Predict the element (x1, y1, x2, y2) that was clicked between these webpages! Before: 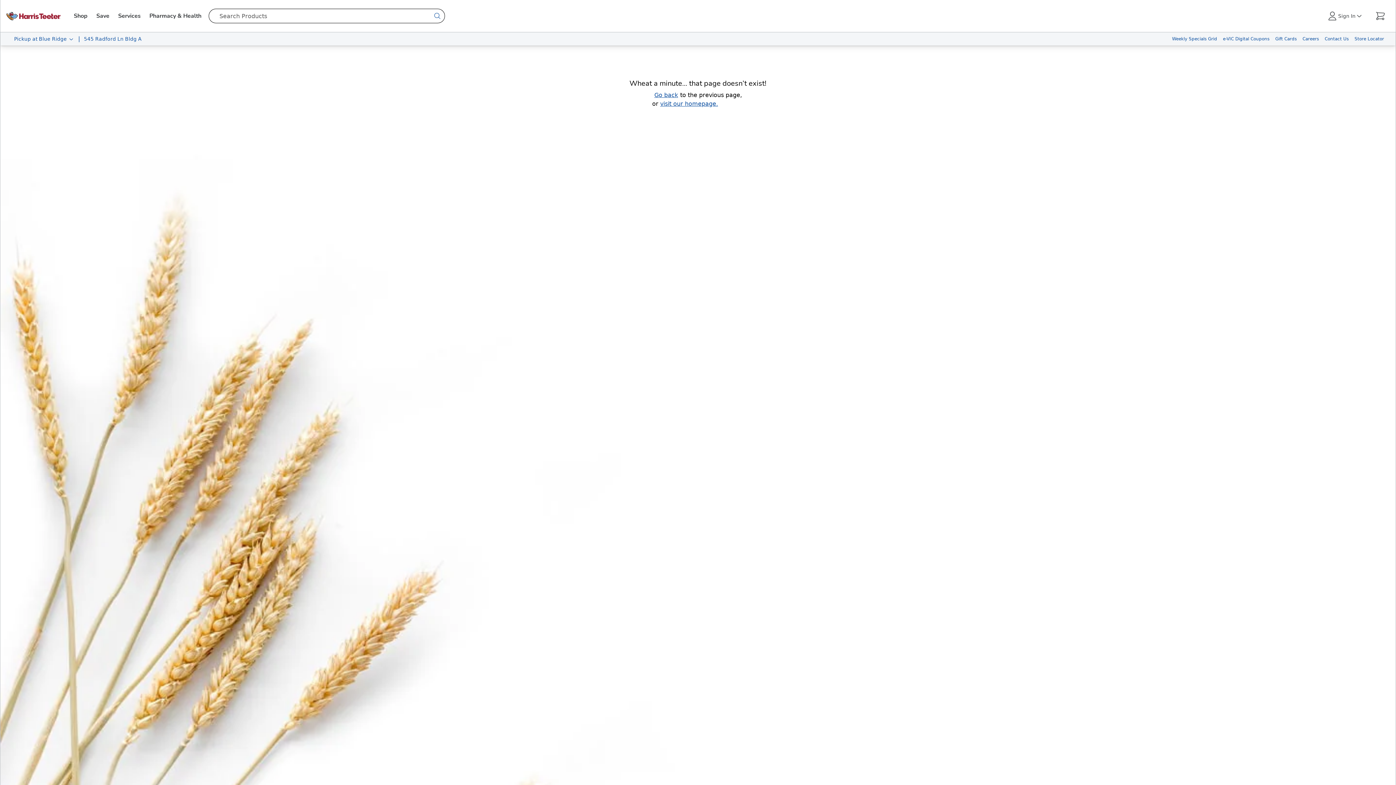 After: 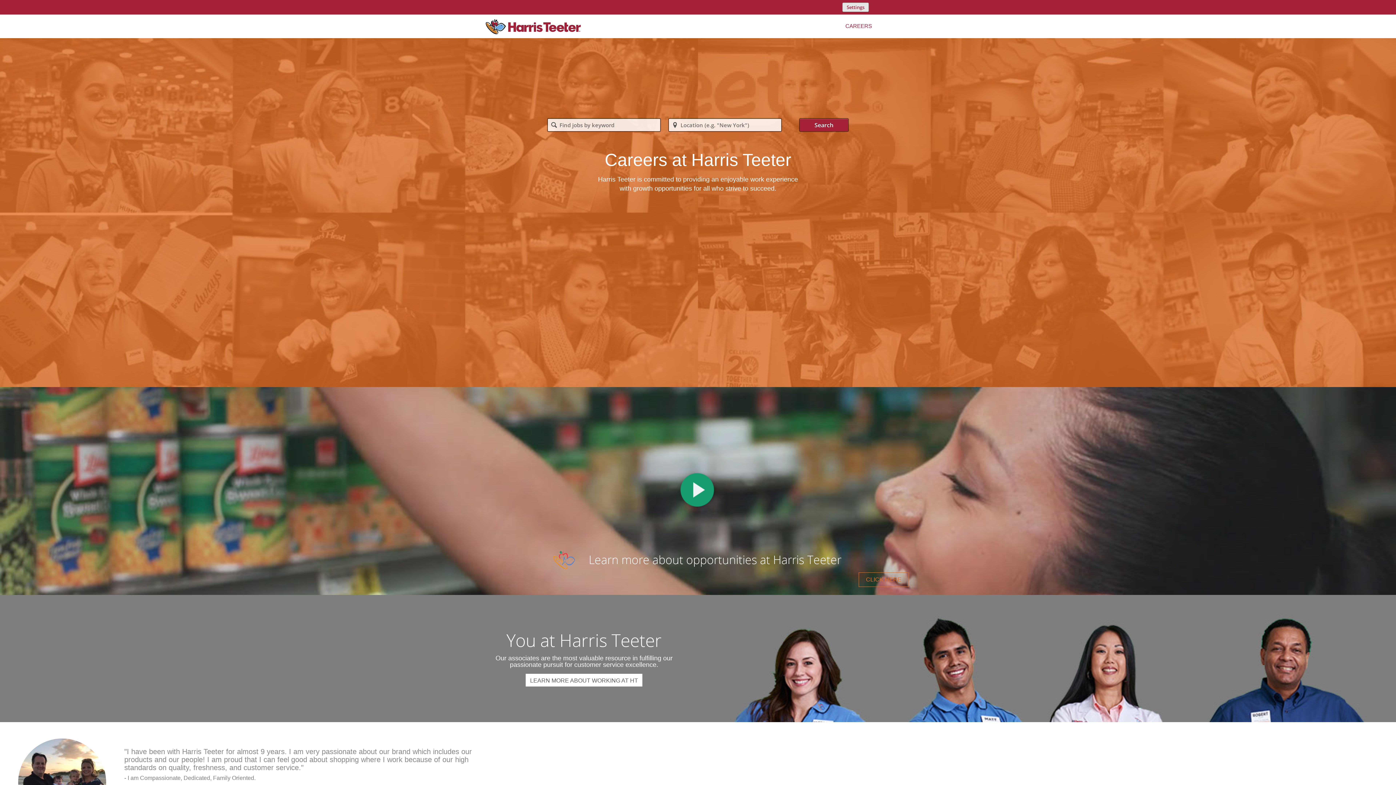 Action: label: Careers bbox: (1300, 32, 1322, 45)